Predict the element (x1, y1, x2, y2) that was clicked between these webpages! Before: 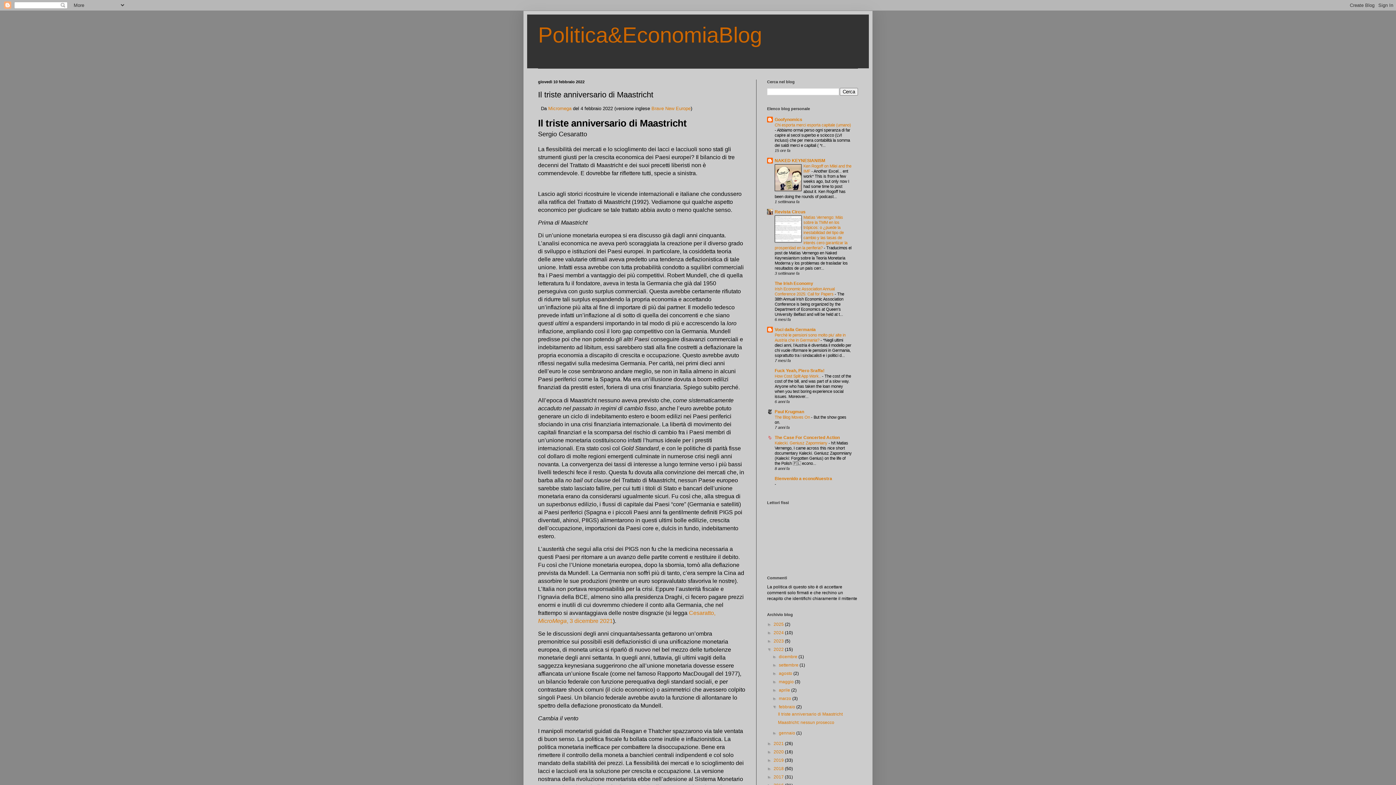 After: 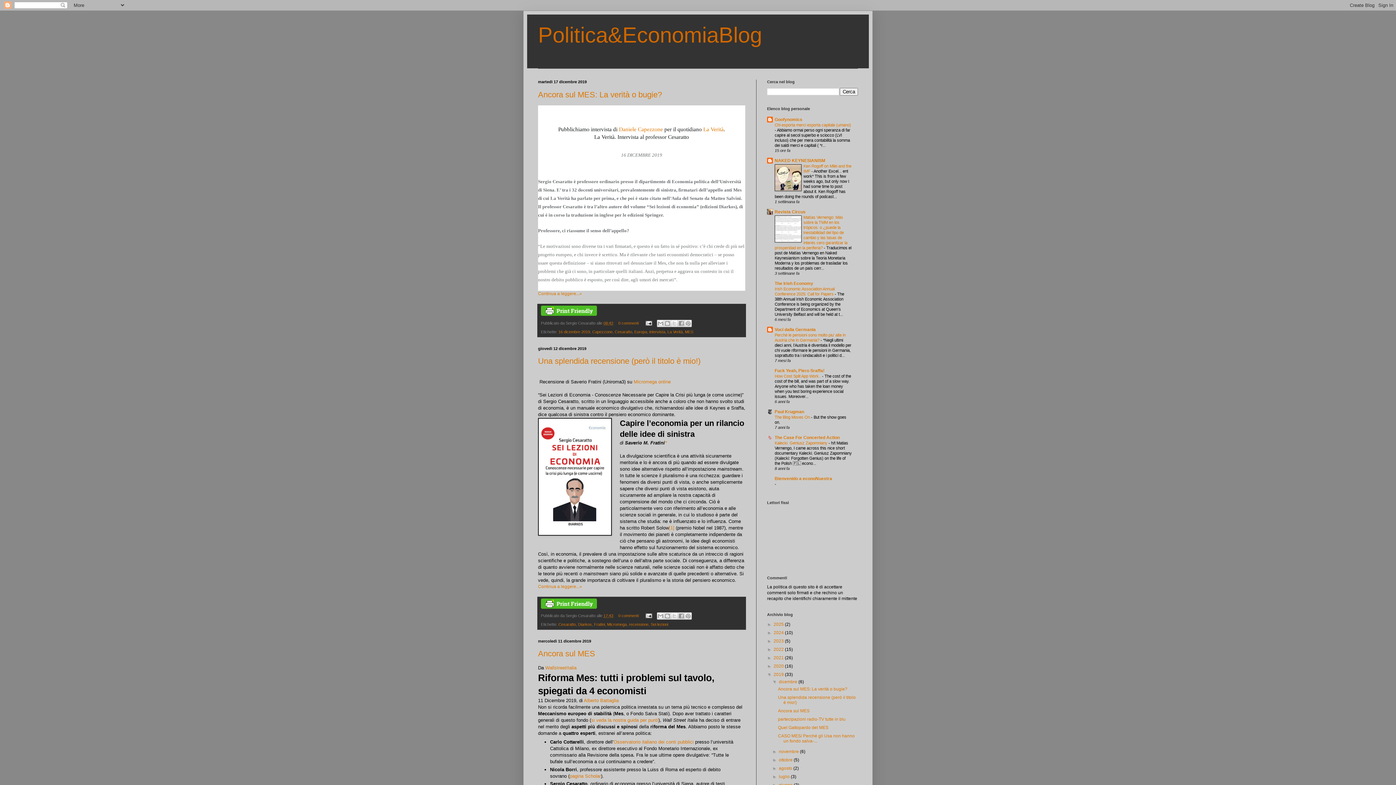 Action: label: 2019  bbox: (773, 758, 785, 763)